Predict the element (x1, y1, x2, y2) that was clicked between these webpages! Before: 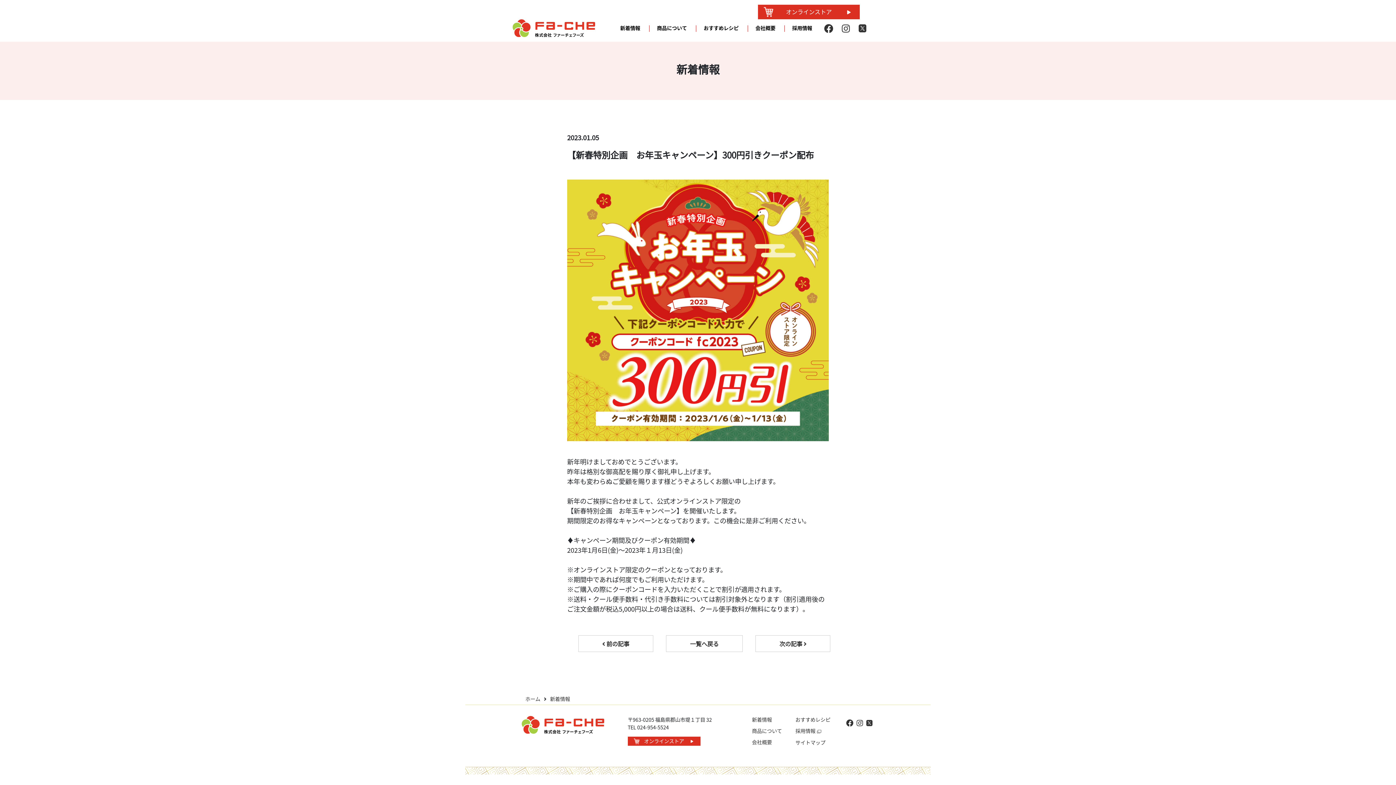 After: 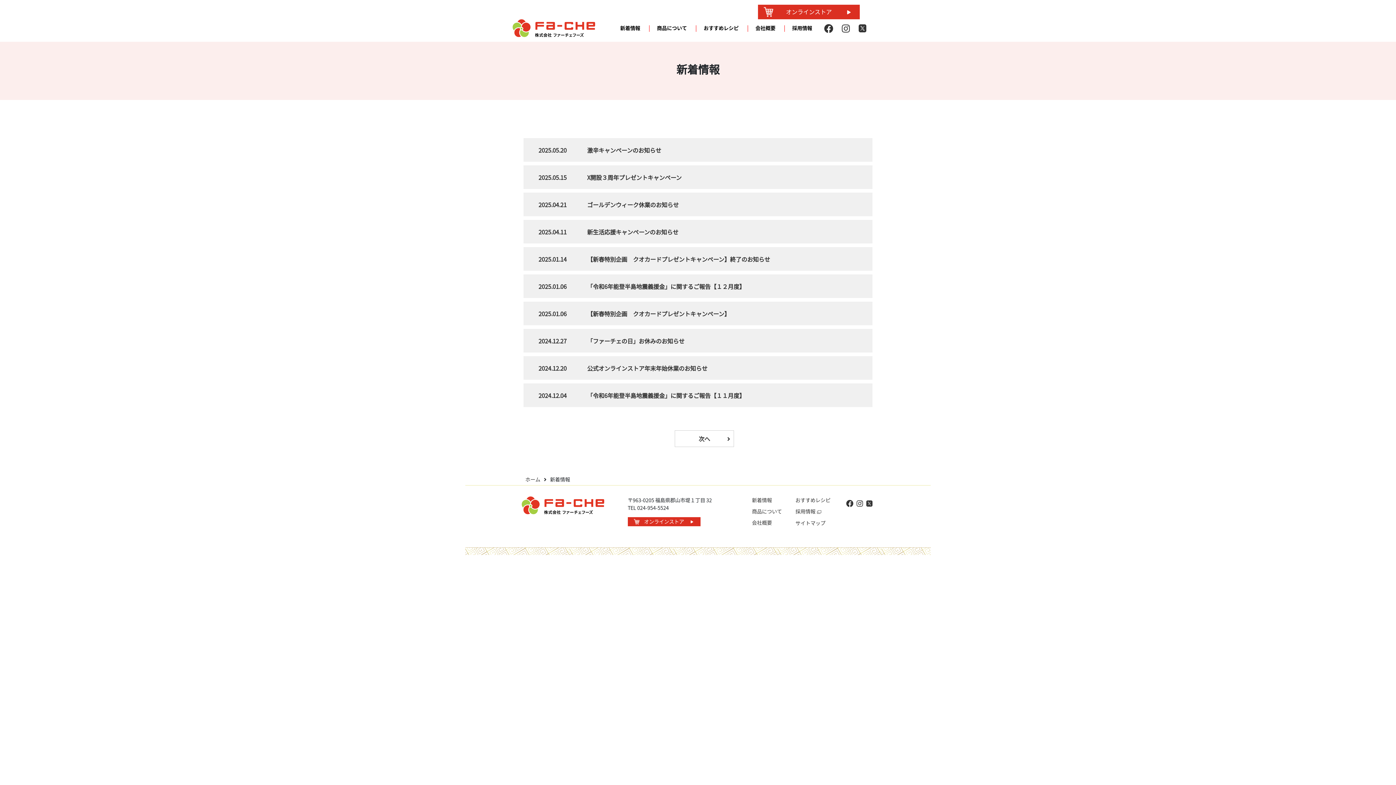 Action: label: 新着情報 bbox: (617, 21, 643, 34)